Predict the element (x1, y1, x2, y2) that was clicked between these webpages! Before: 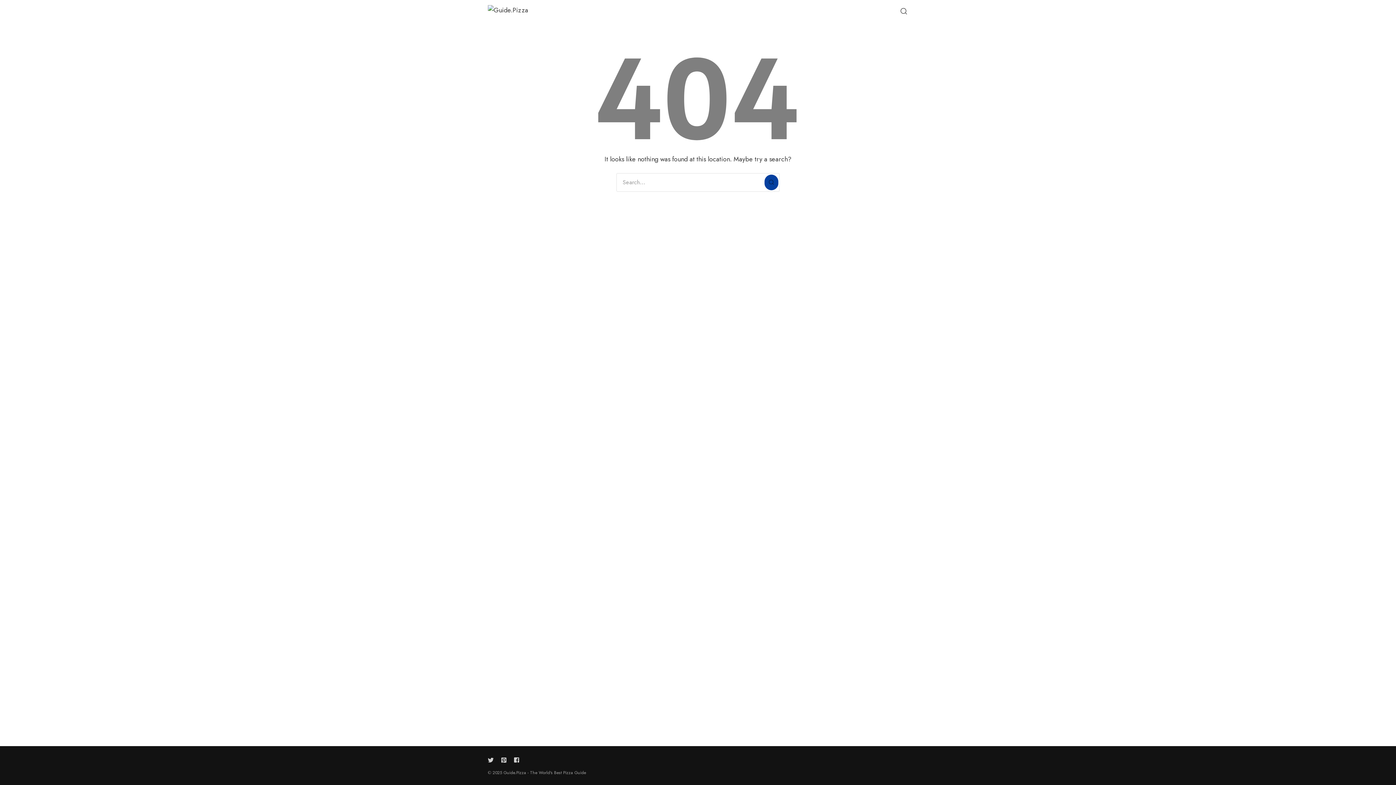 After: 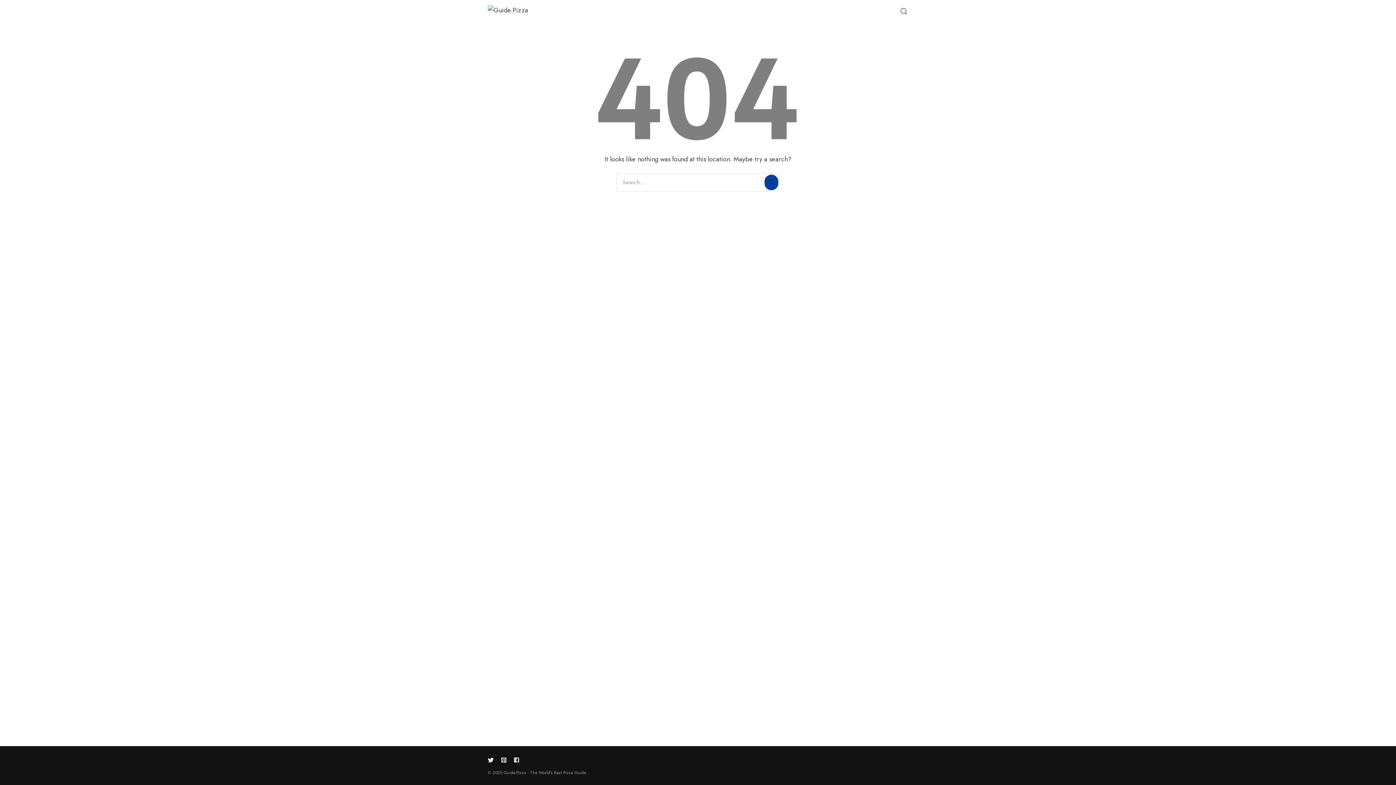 Action: label: Follow us on twitter bbox: (488, 756, 496, 764)